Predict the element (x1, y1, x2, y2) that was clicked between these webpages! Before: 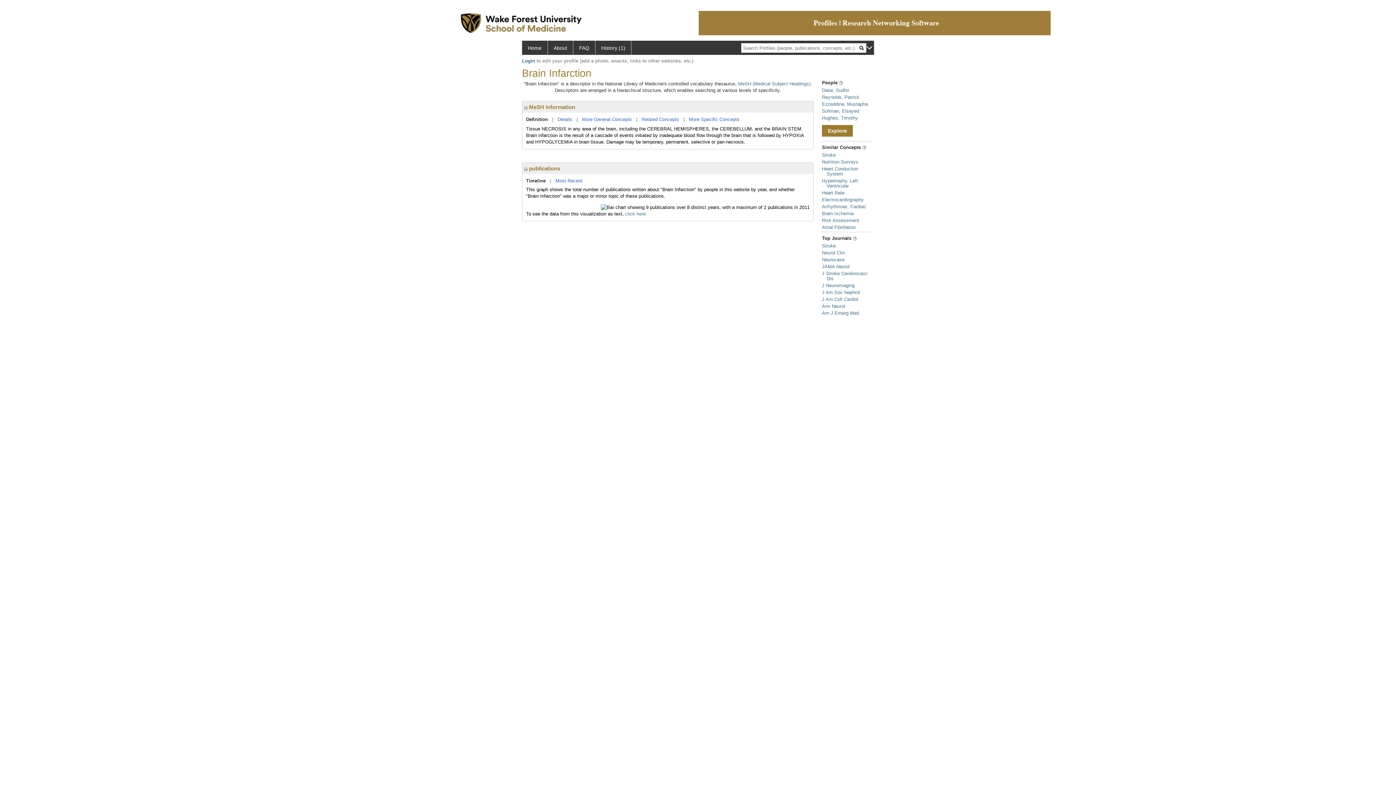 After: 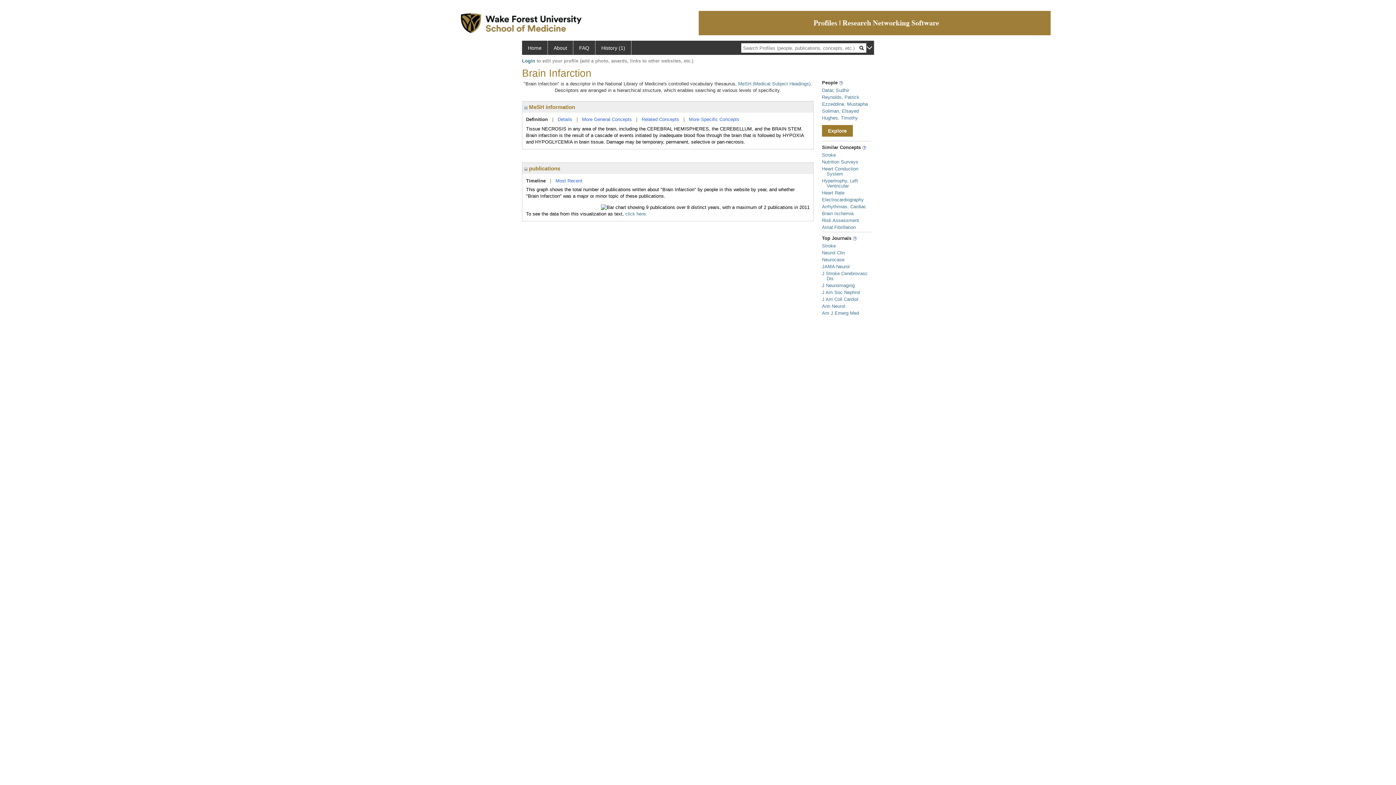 Action: label: Definition bbox: (526, 116, 548, 122)